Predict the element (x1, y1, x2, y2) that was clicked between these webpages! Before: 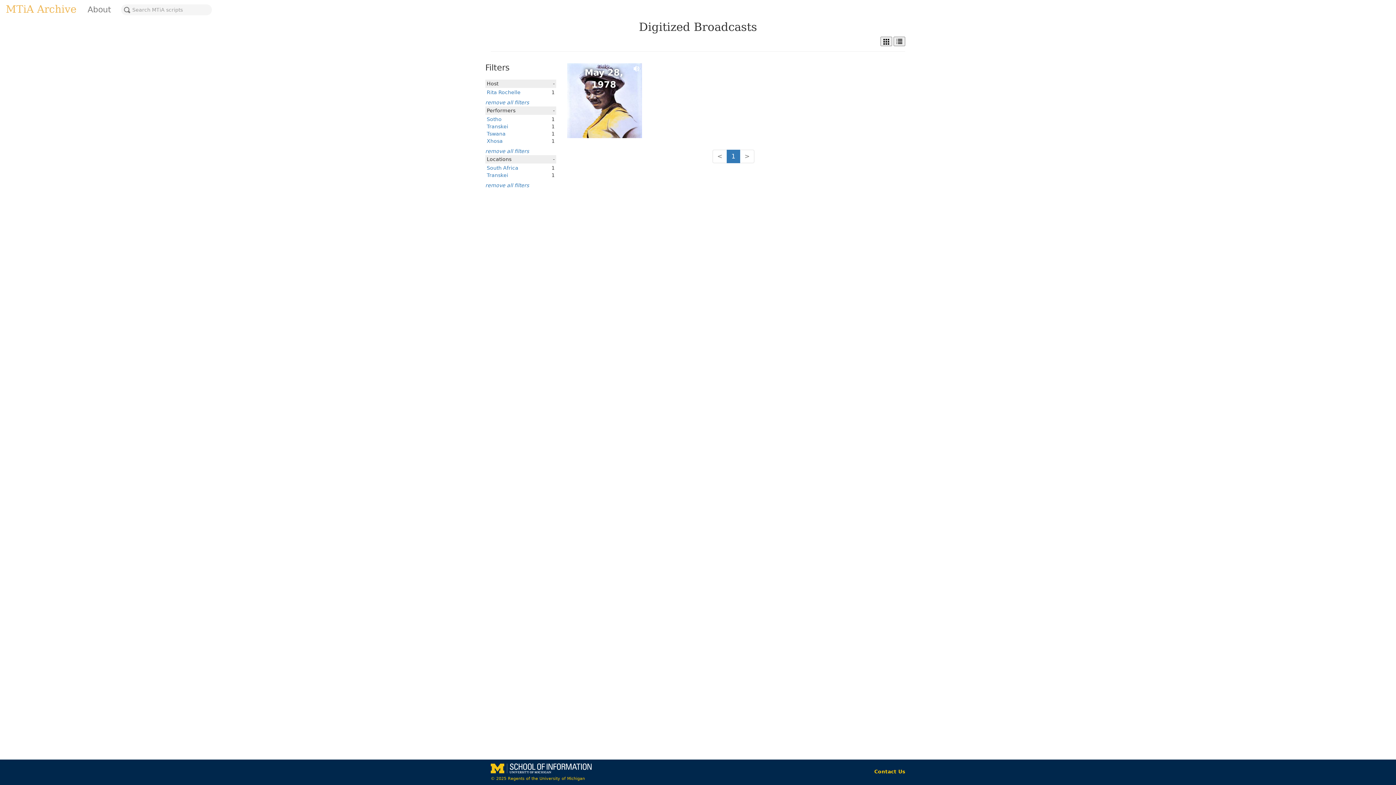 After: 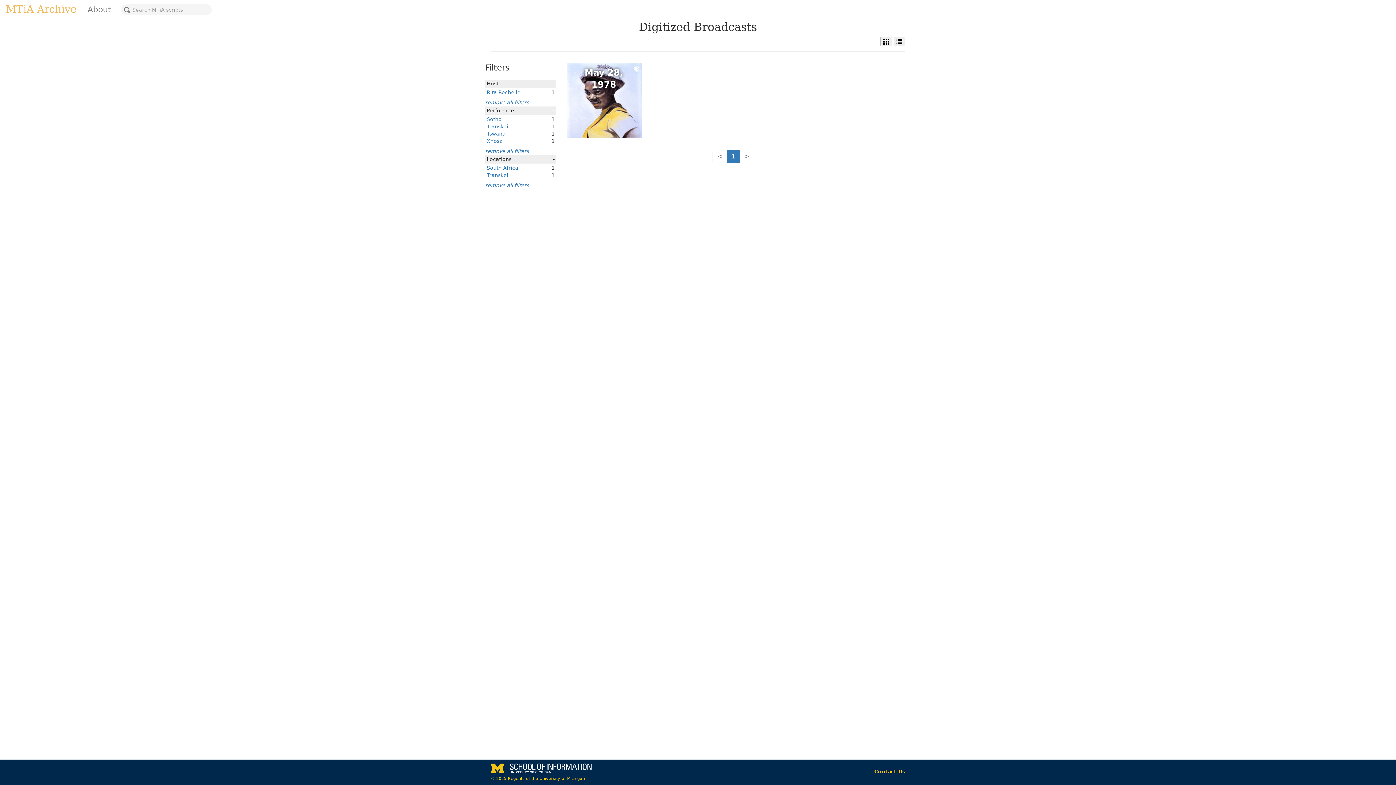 Action: bbox: (486, 89, 520, 95) label: Rita Rochelle